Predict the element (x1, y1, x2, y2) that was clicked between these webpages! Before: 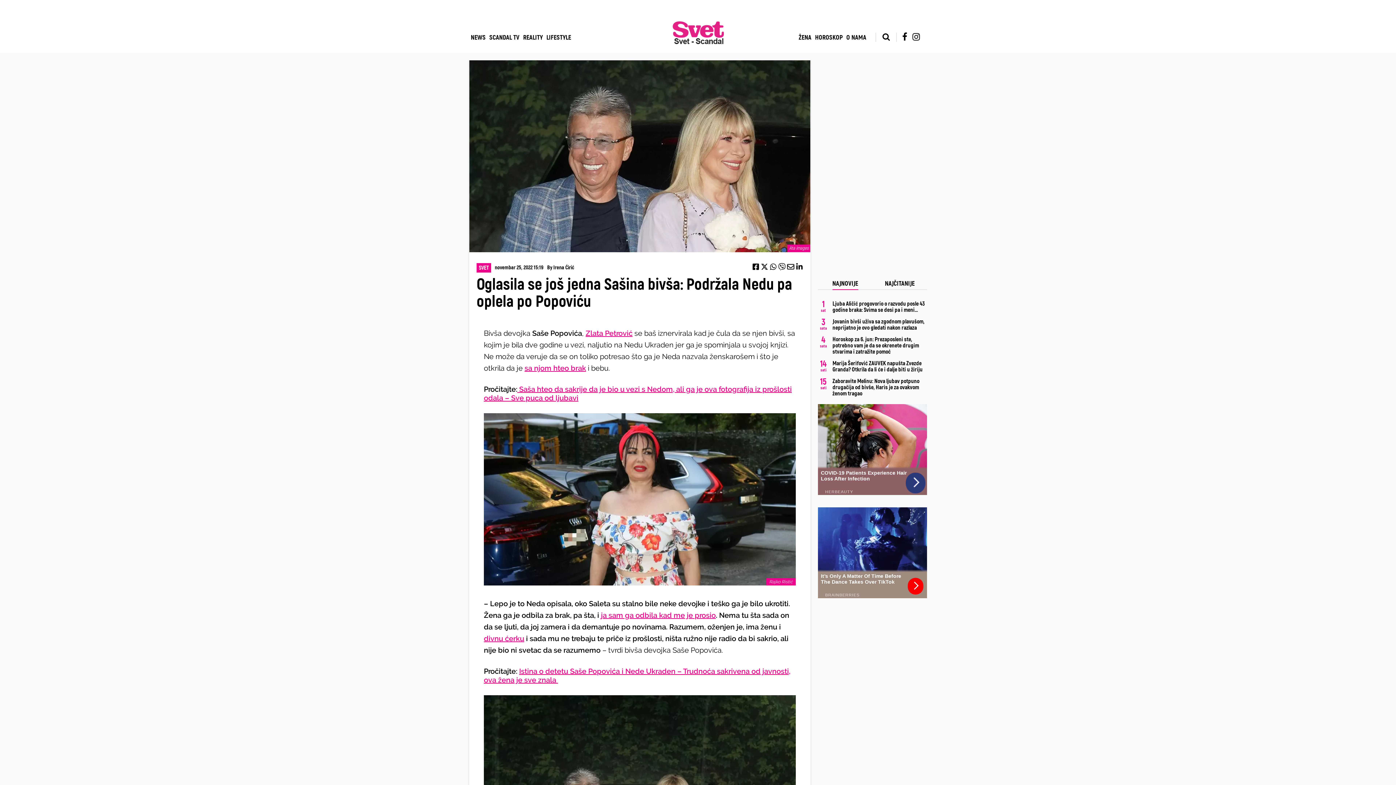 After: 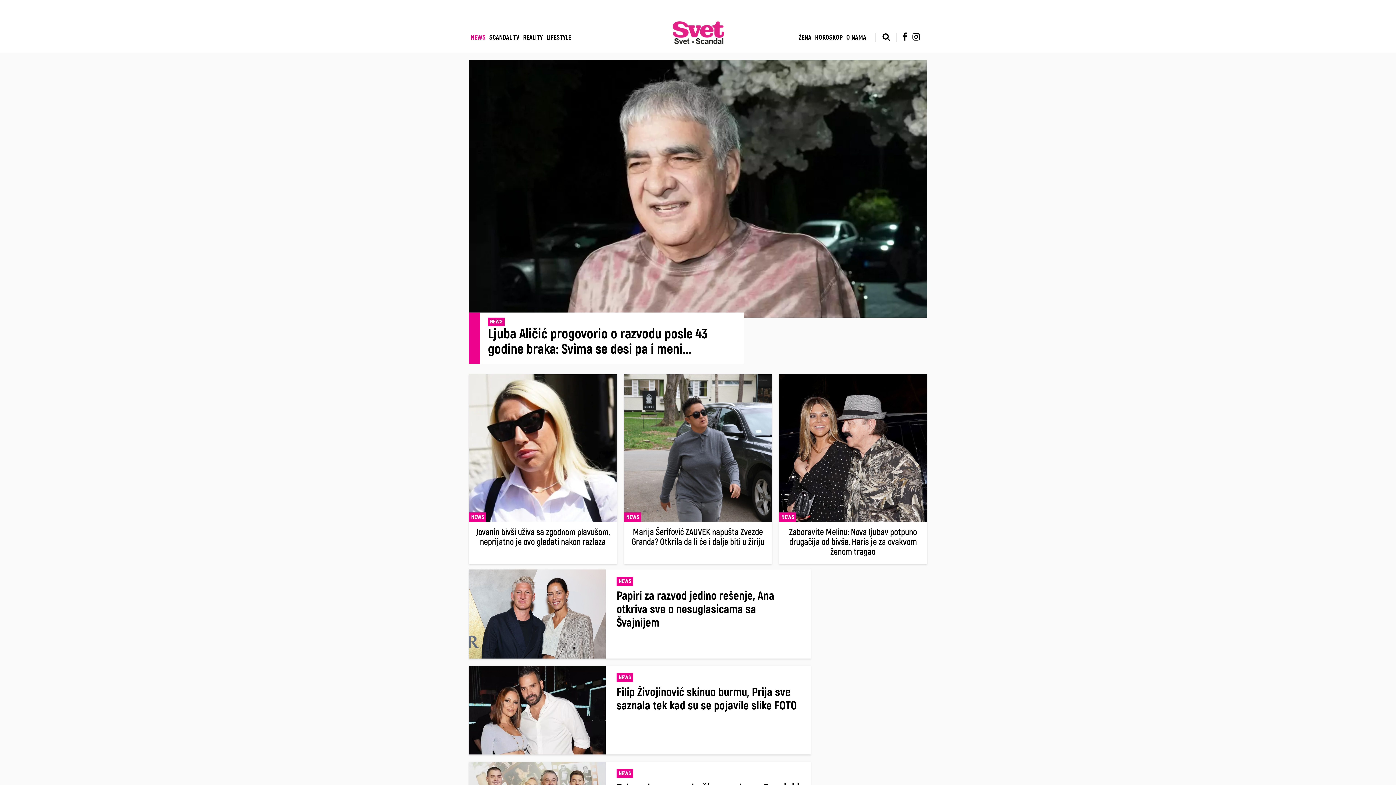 Action: bbox: (469, 33, 487, 41) label: NEWS